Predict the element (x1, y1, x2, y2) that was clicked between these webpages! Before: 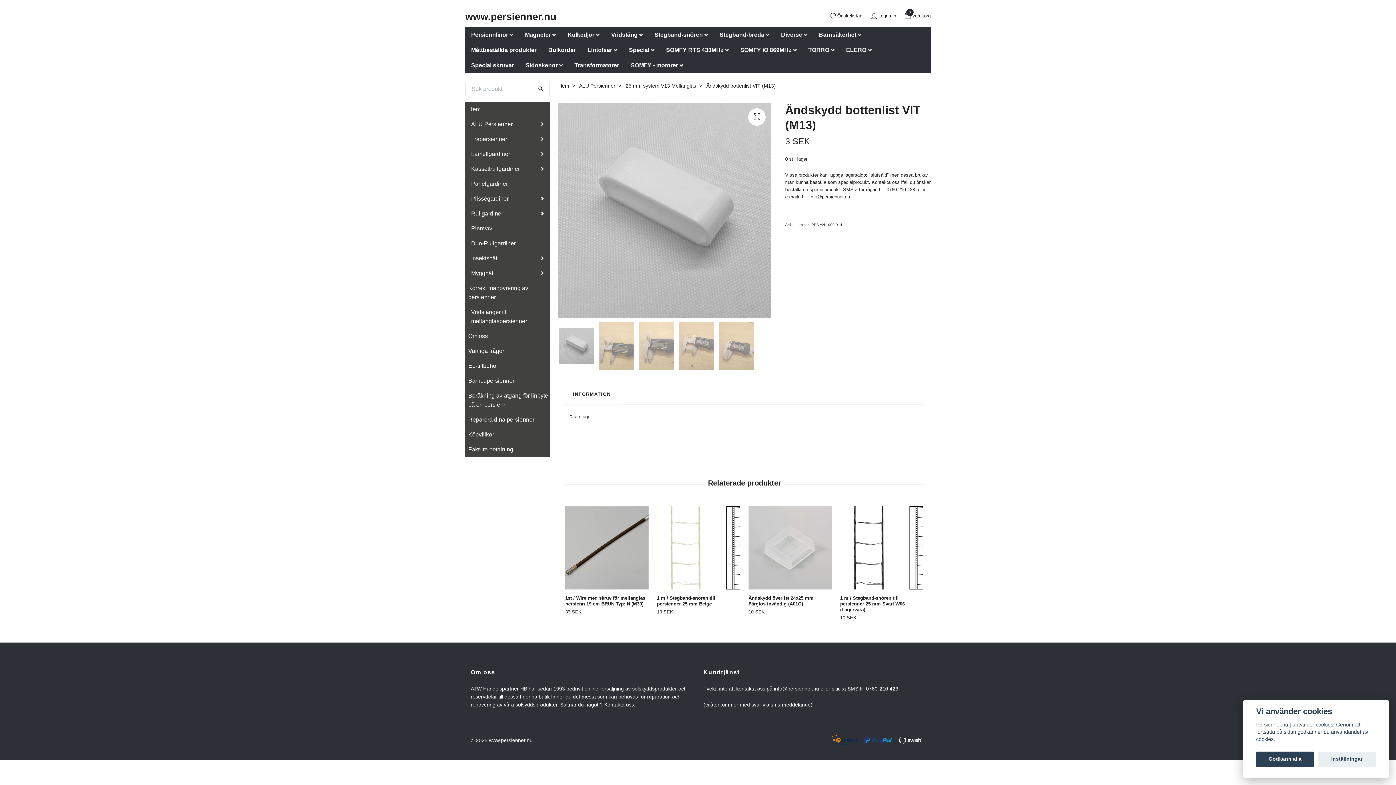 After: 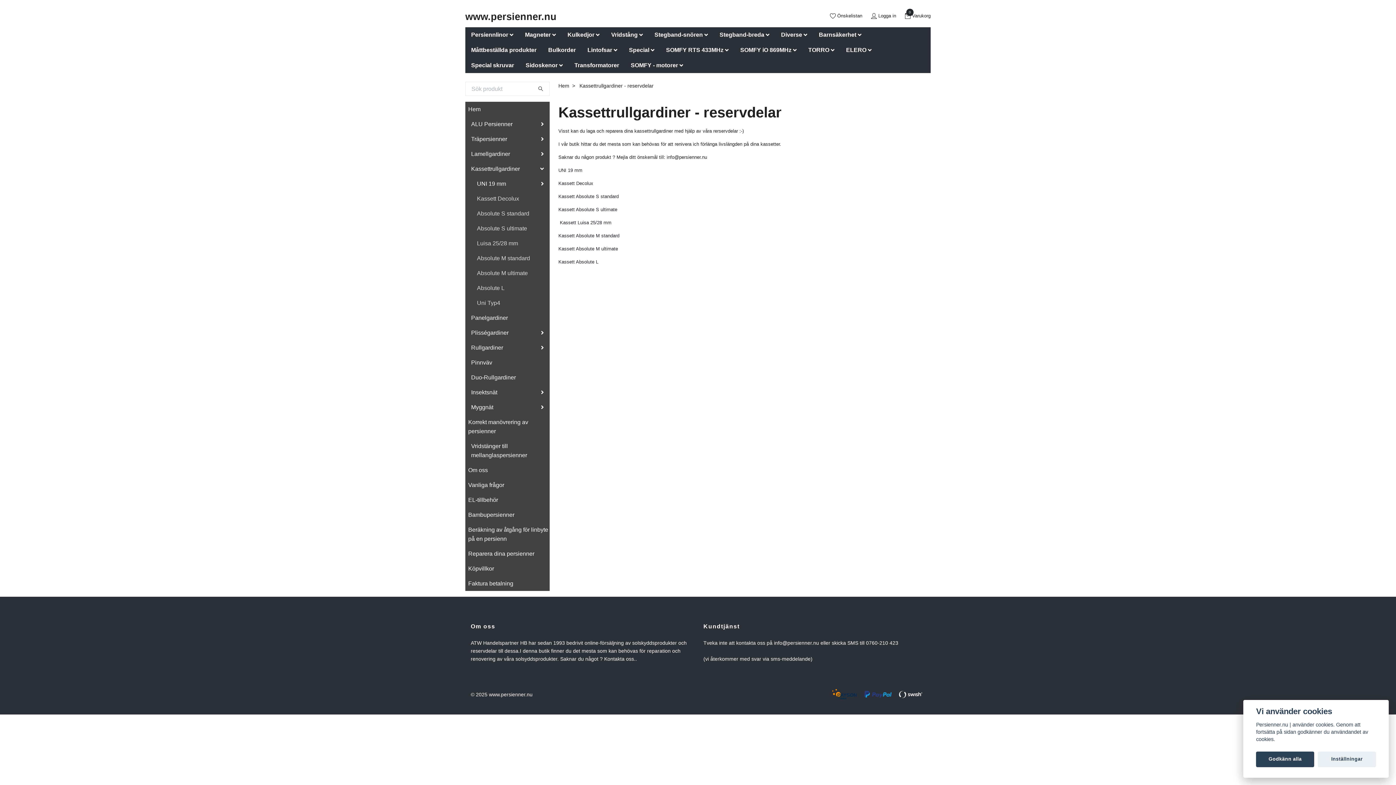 Action: label: Kassettrullgardiner bbox: (471, 161, 525, 176)